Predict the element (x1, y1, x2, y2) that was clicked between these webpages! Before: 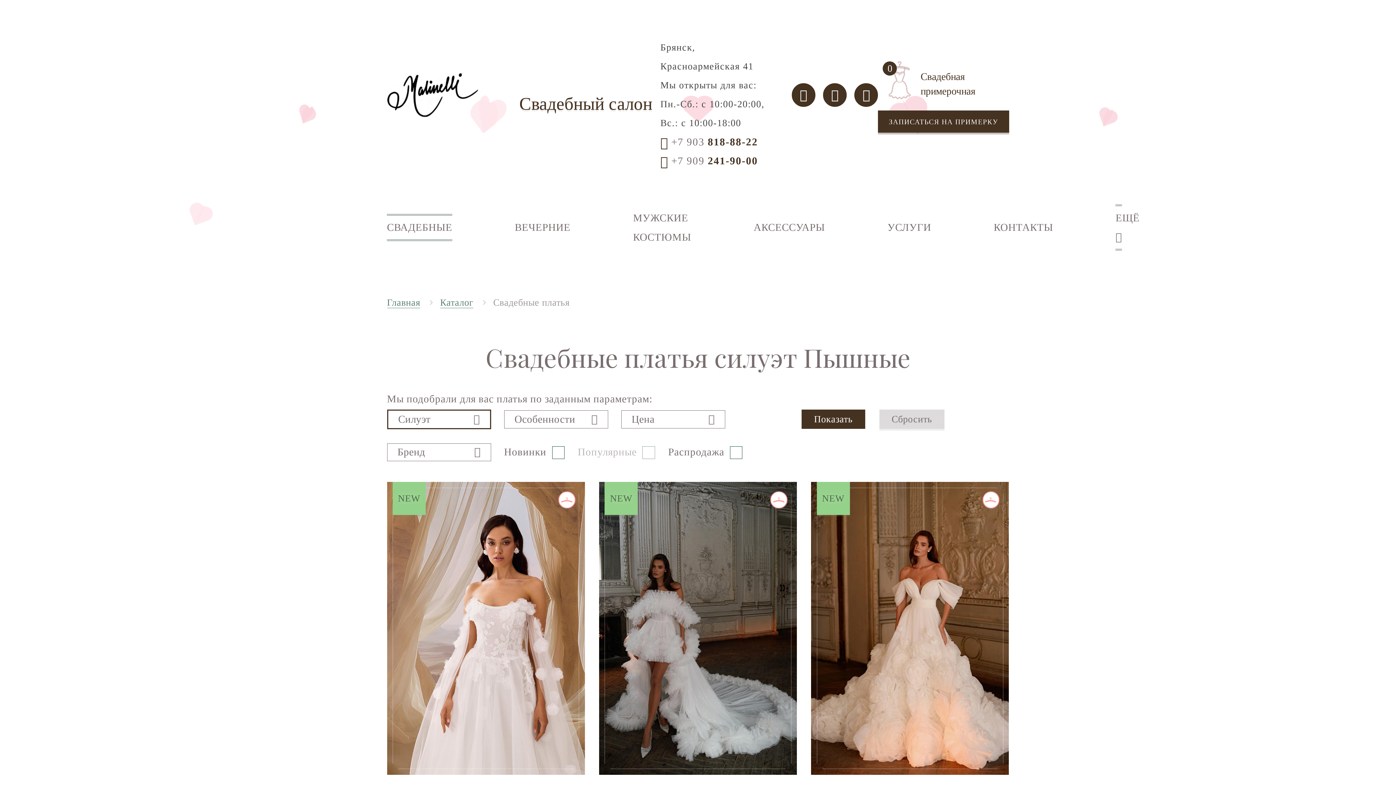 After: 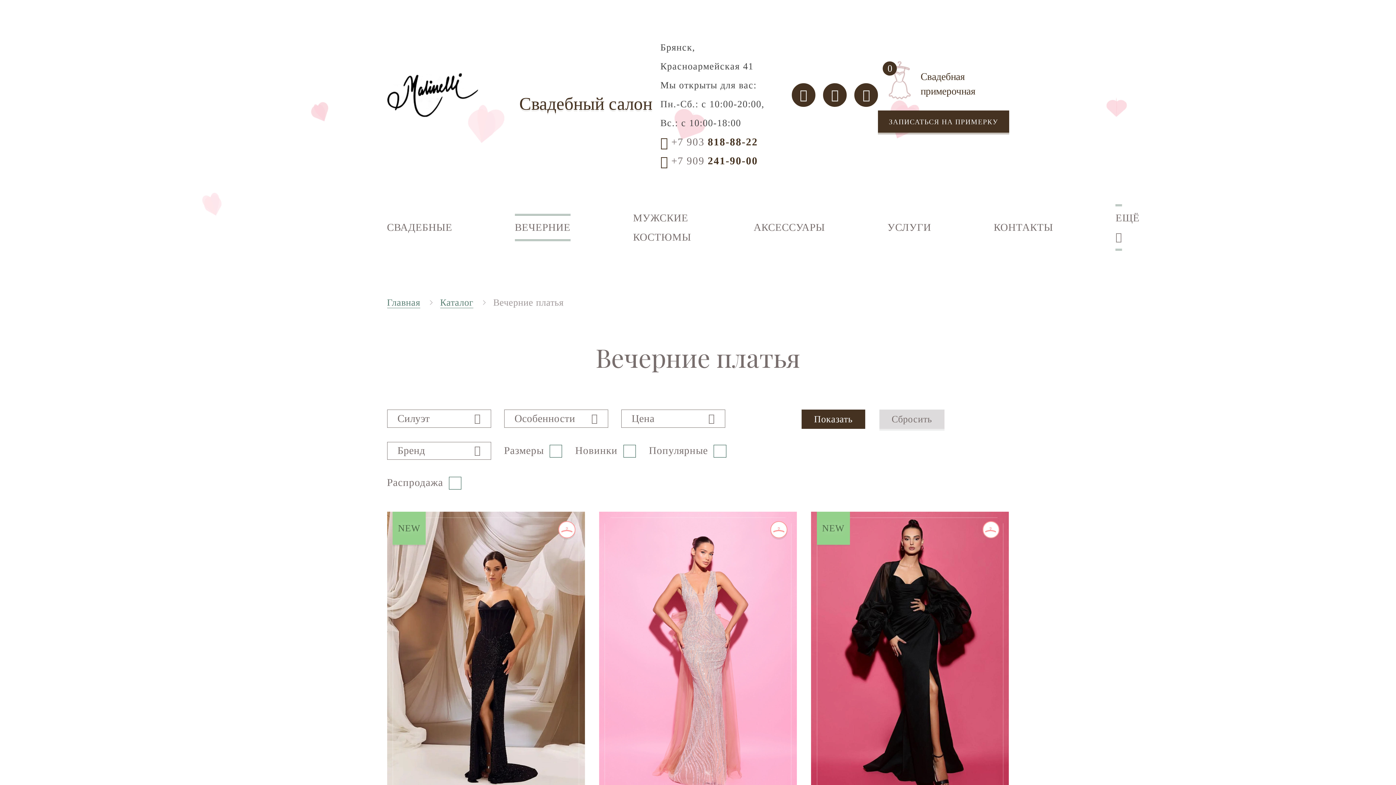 Action: label: ВЕЧЕРНИЕ bbox: (483, 211, 601, 243)